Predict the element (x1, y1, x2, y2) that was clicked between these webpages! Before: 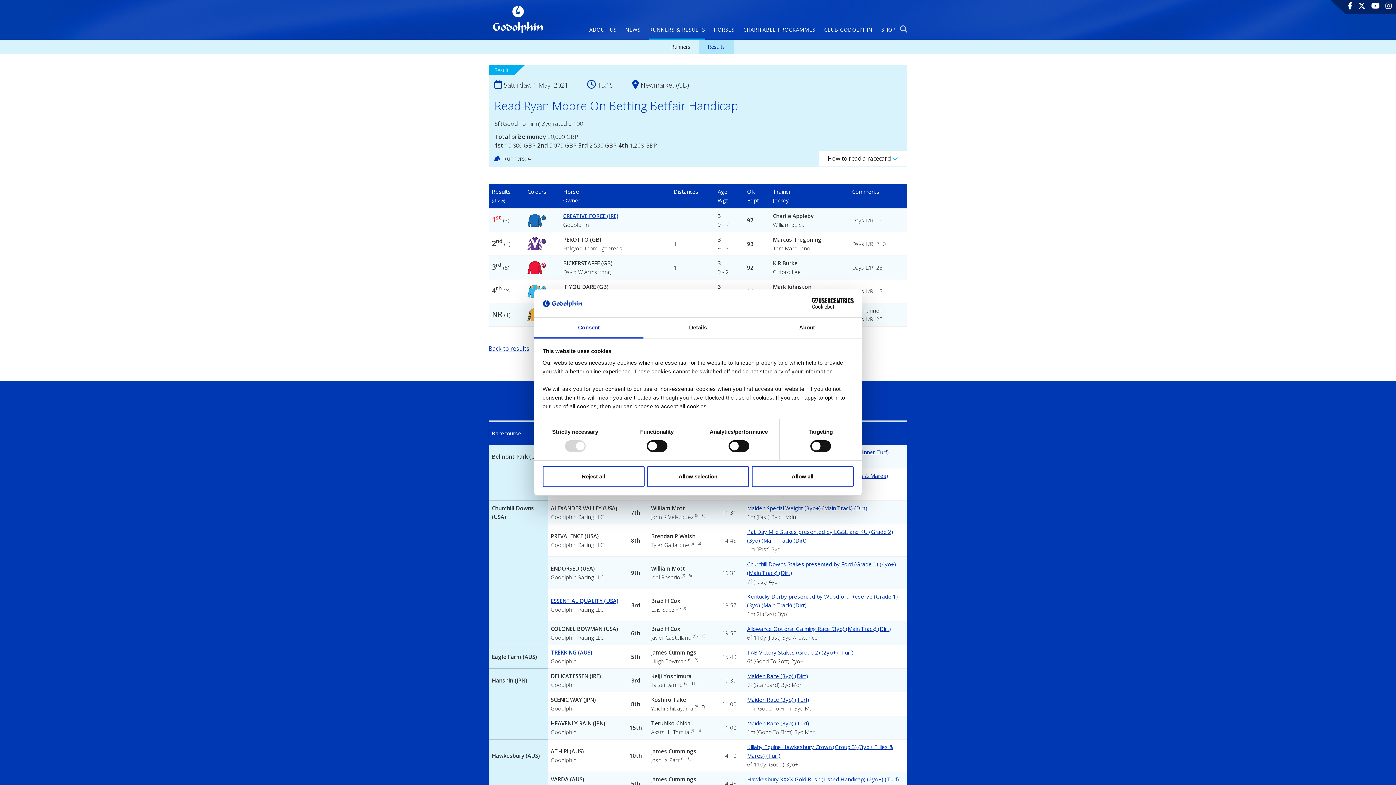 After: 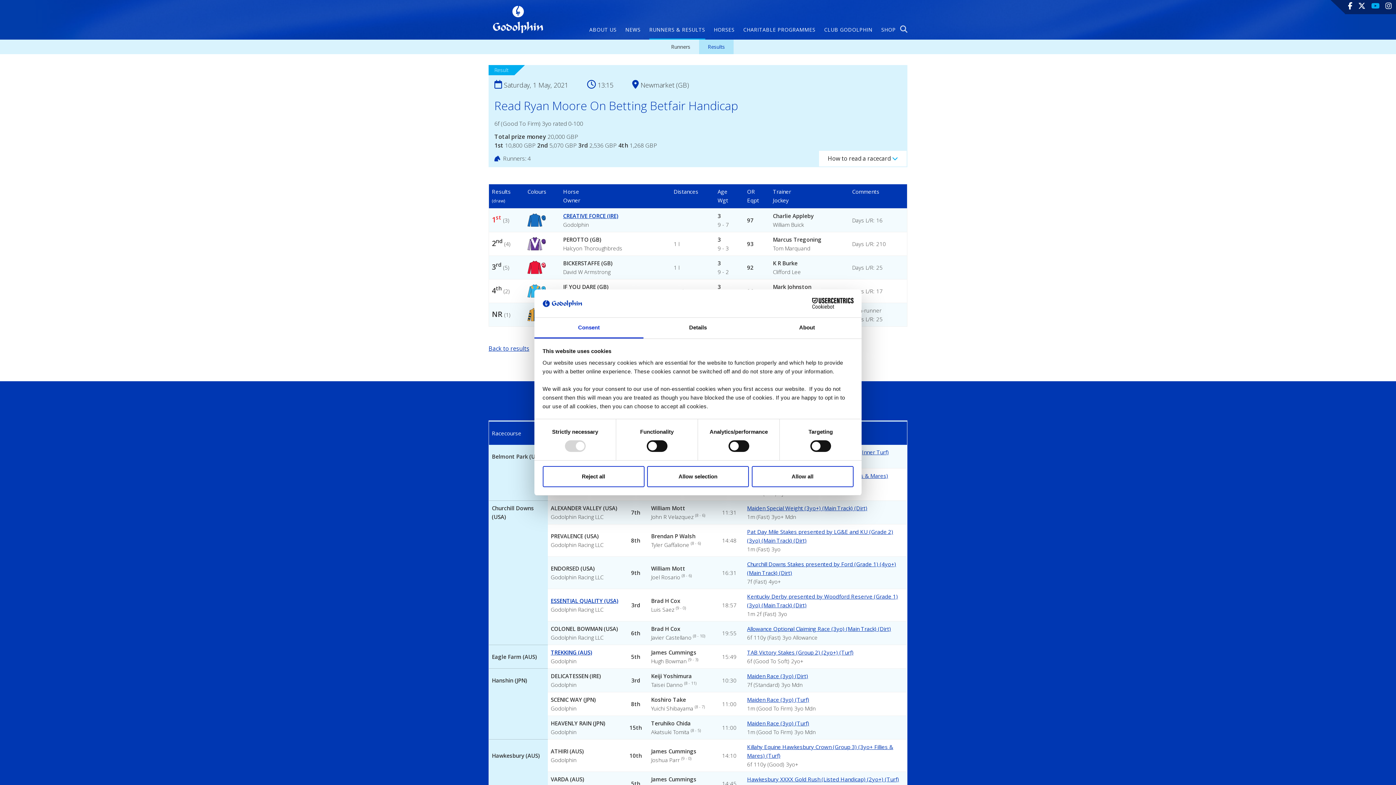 Action: bbox: (1371, 0, 1379, 10)